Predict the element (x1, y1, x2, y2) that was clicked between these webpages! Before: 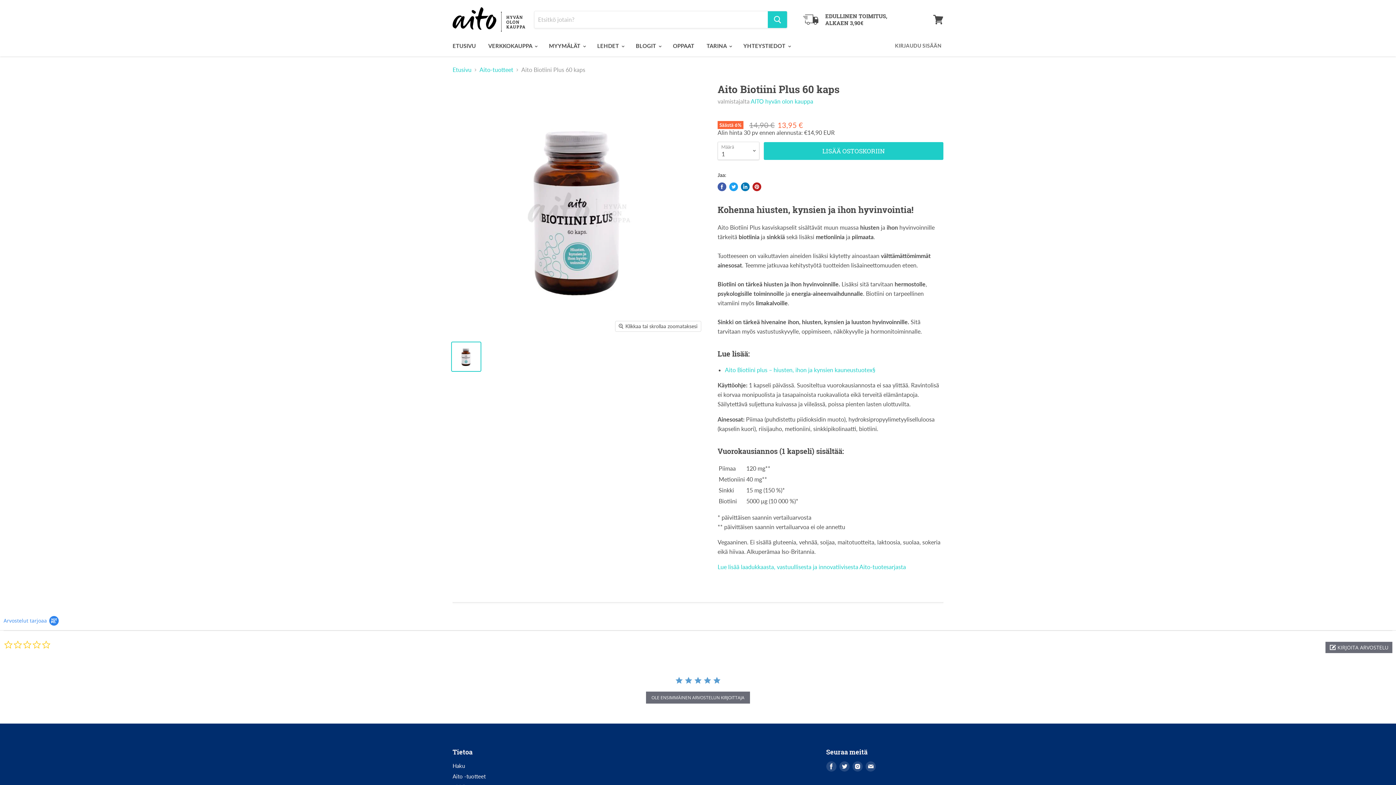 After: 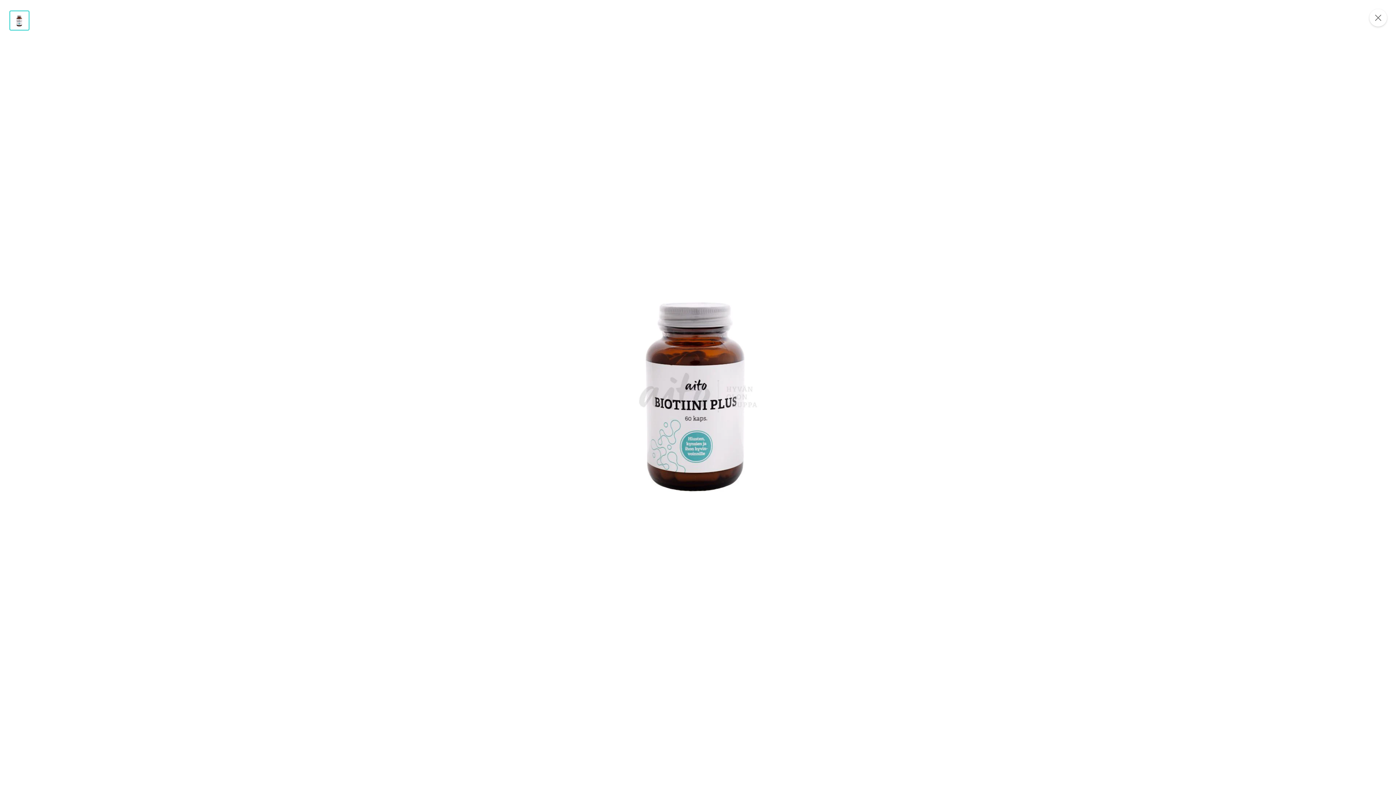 Action: bbox: (615, 321, 701, 331) label: Klikkaa tai skrollaa zoomataksesi